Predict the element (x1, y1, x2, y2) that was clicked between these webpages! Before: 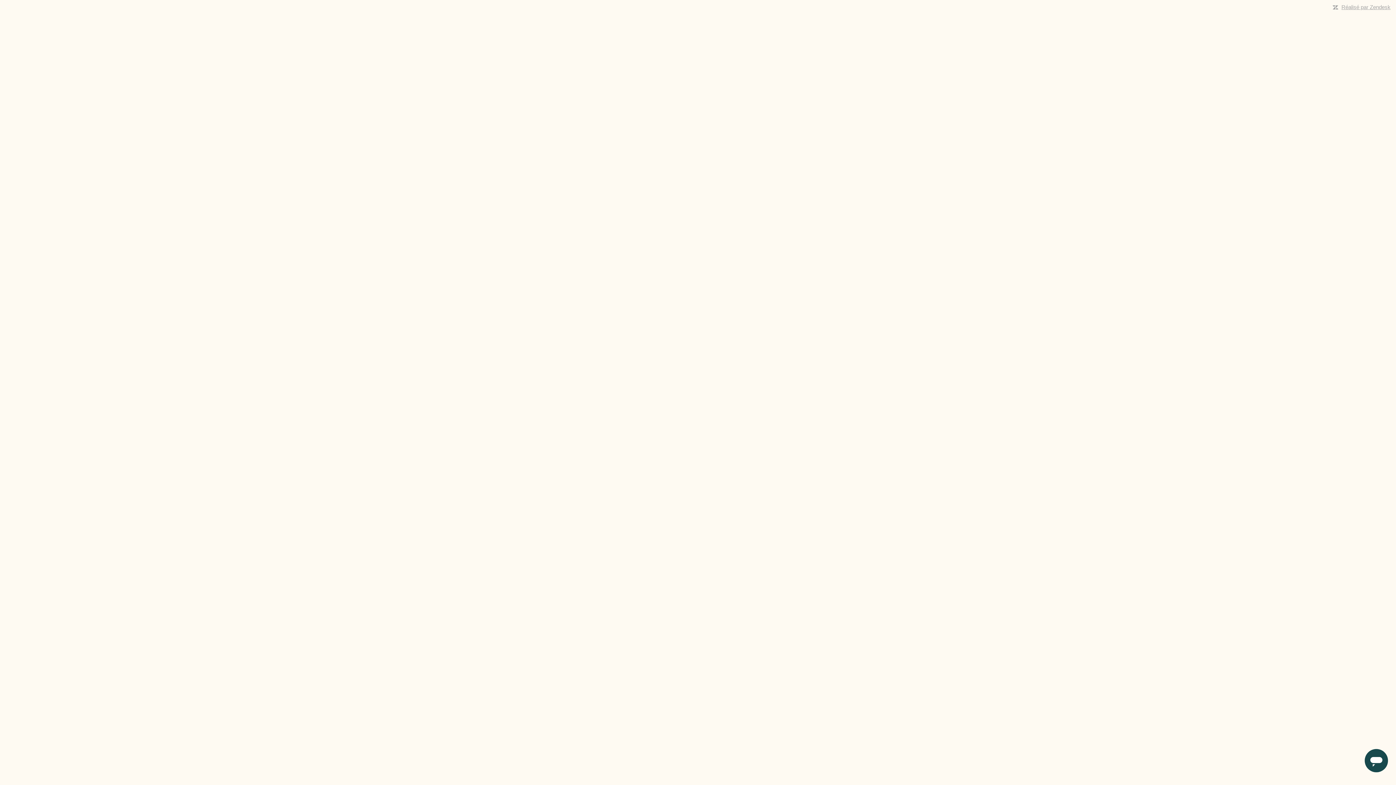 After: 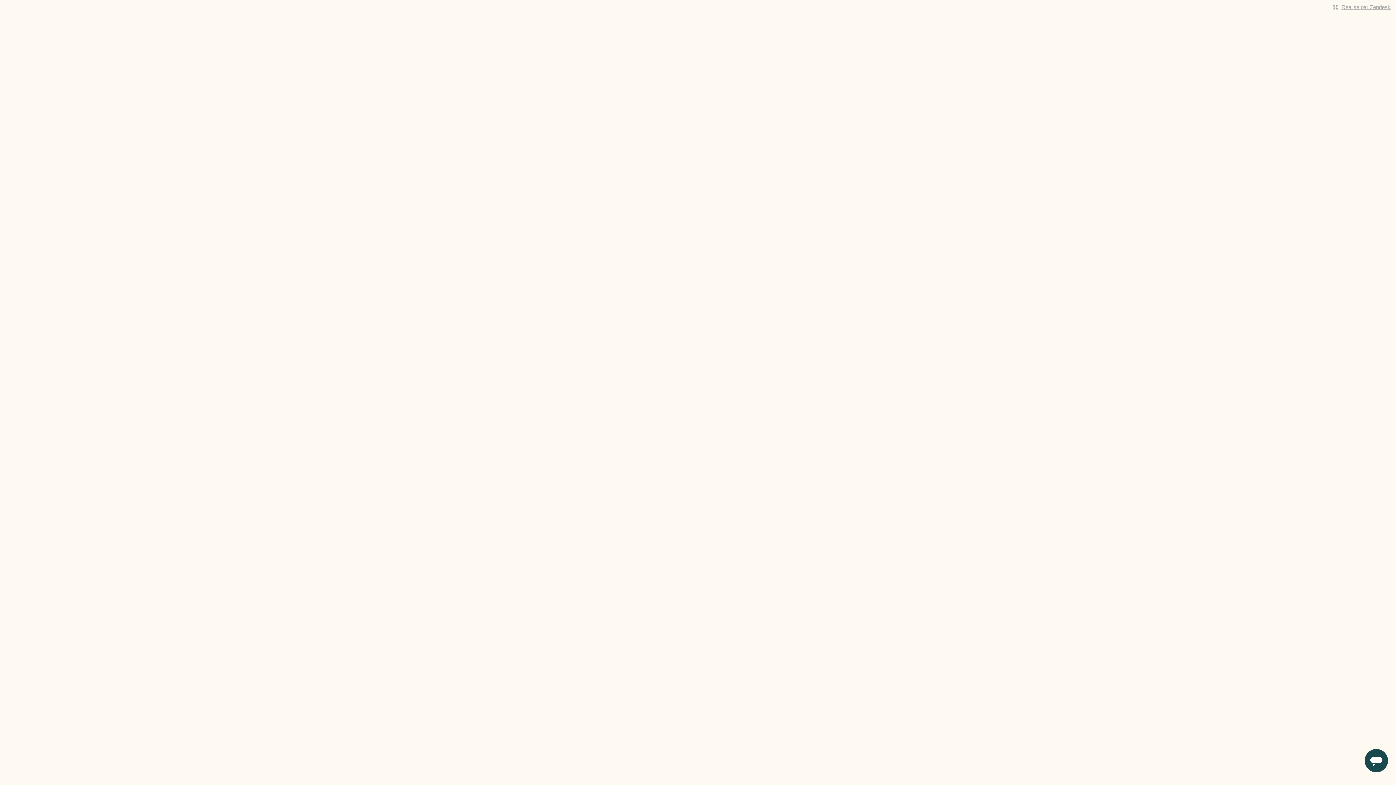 Action: label: Réalisé par Zendesk bbox: (1341, 4, 1390, 10)